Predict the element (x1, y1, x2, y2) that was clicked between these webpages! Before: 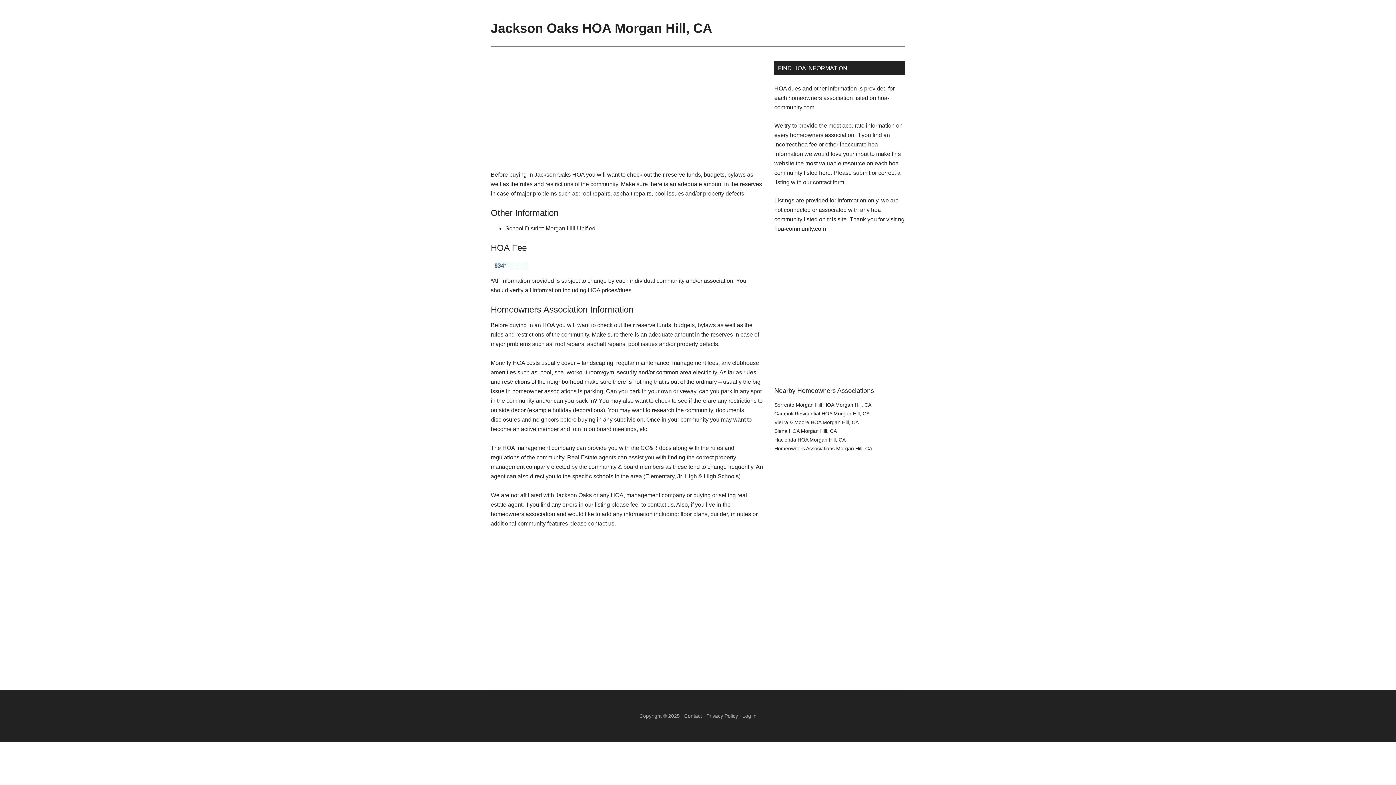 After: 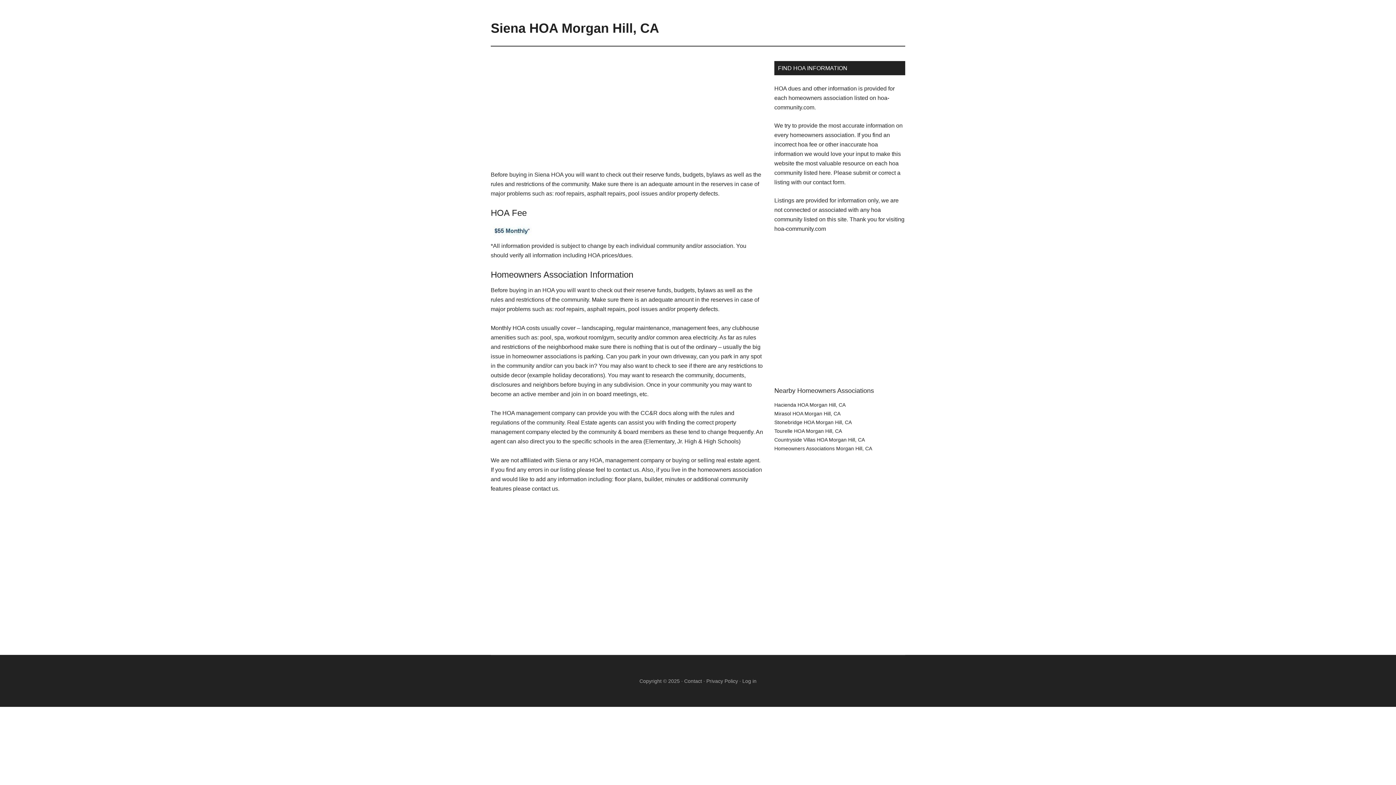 Action: bbox: (774, 428, 837, 434) label: Siena HOA Morgan Hill, CA